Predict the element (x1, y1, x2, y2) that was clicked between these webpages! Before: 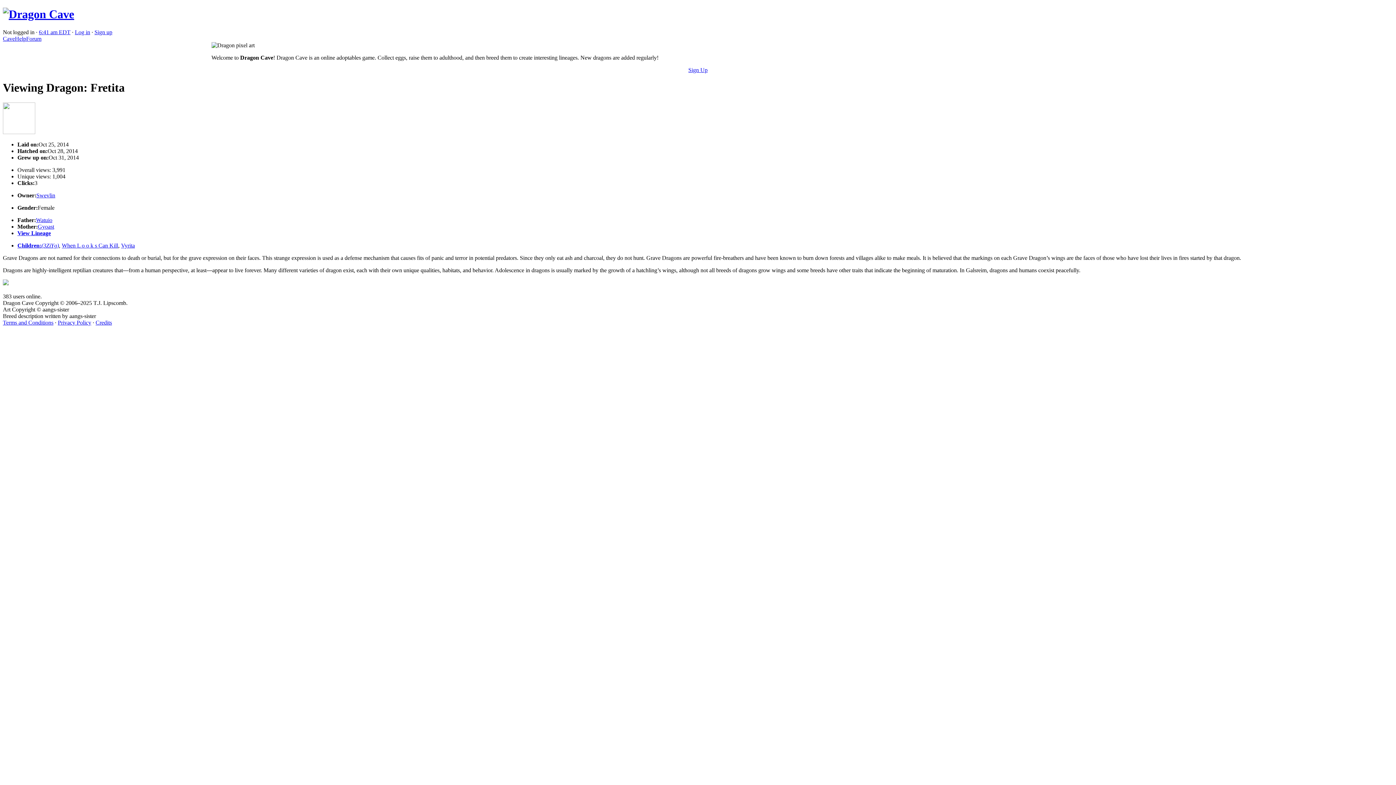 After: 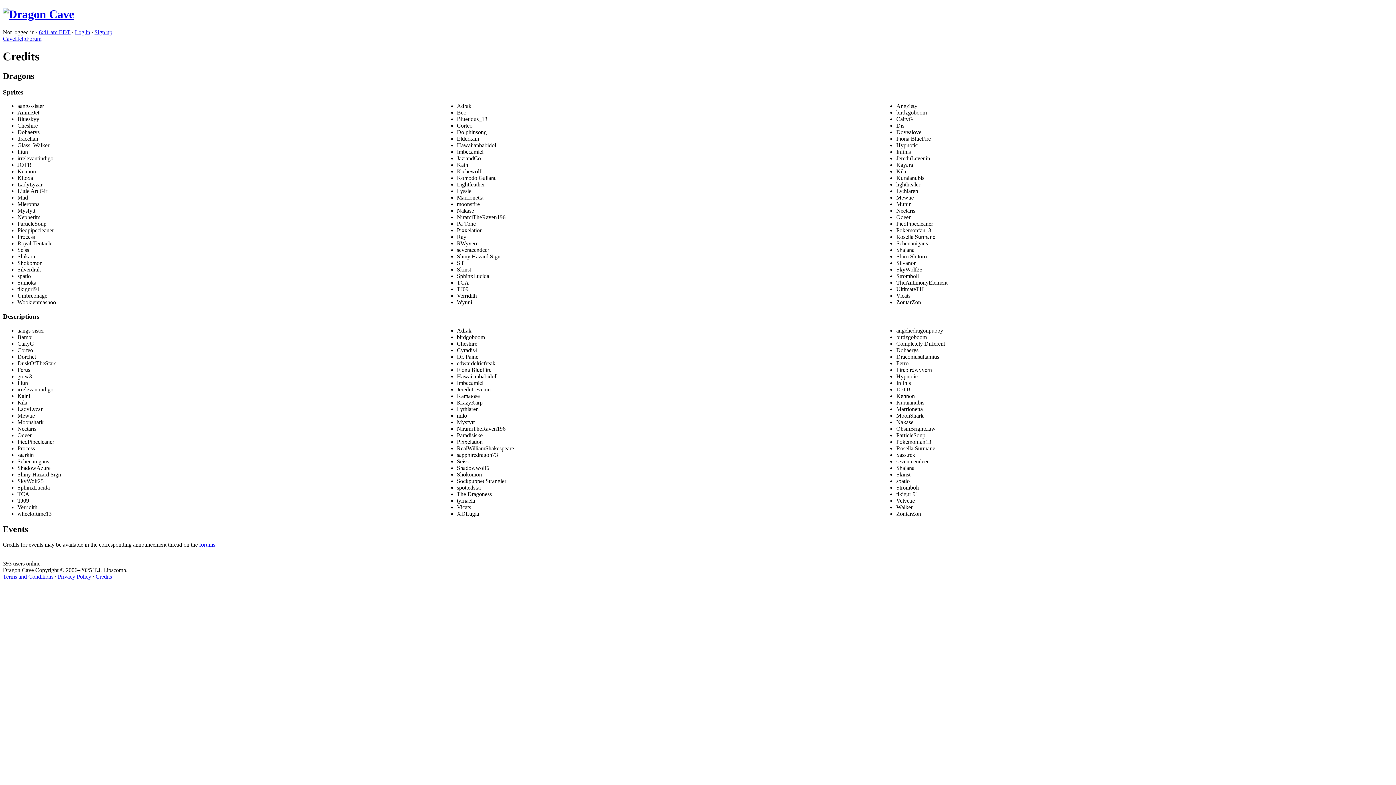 Action: bbox: (95, 319, 112, 325) label: Credits